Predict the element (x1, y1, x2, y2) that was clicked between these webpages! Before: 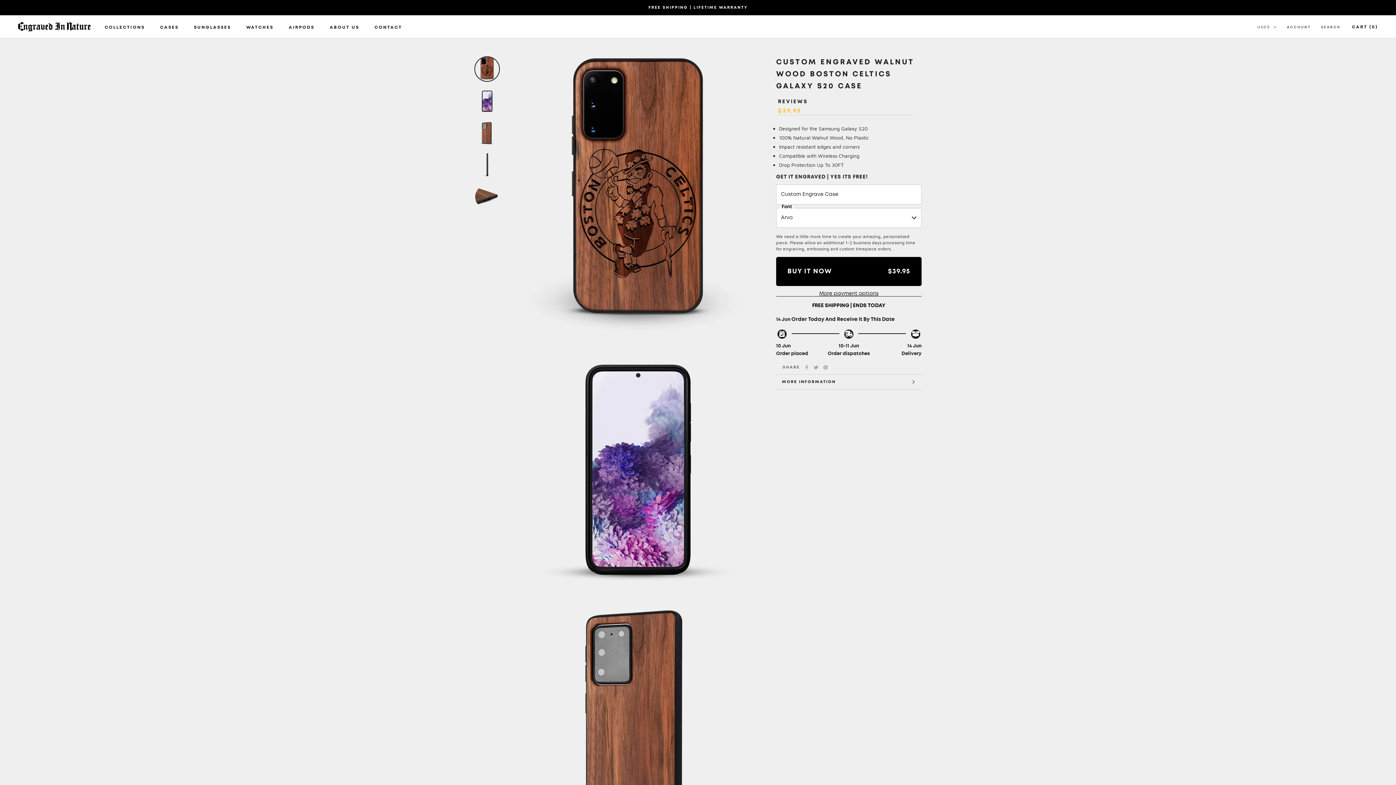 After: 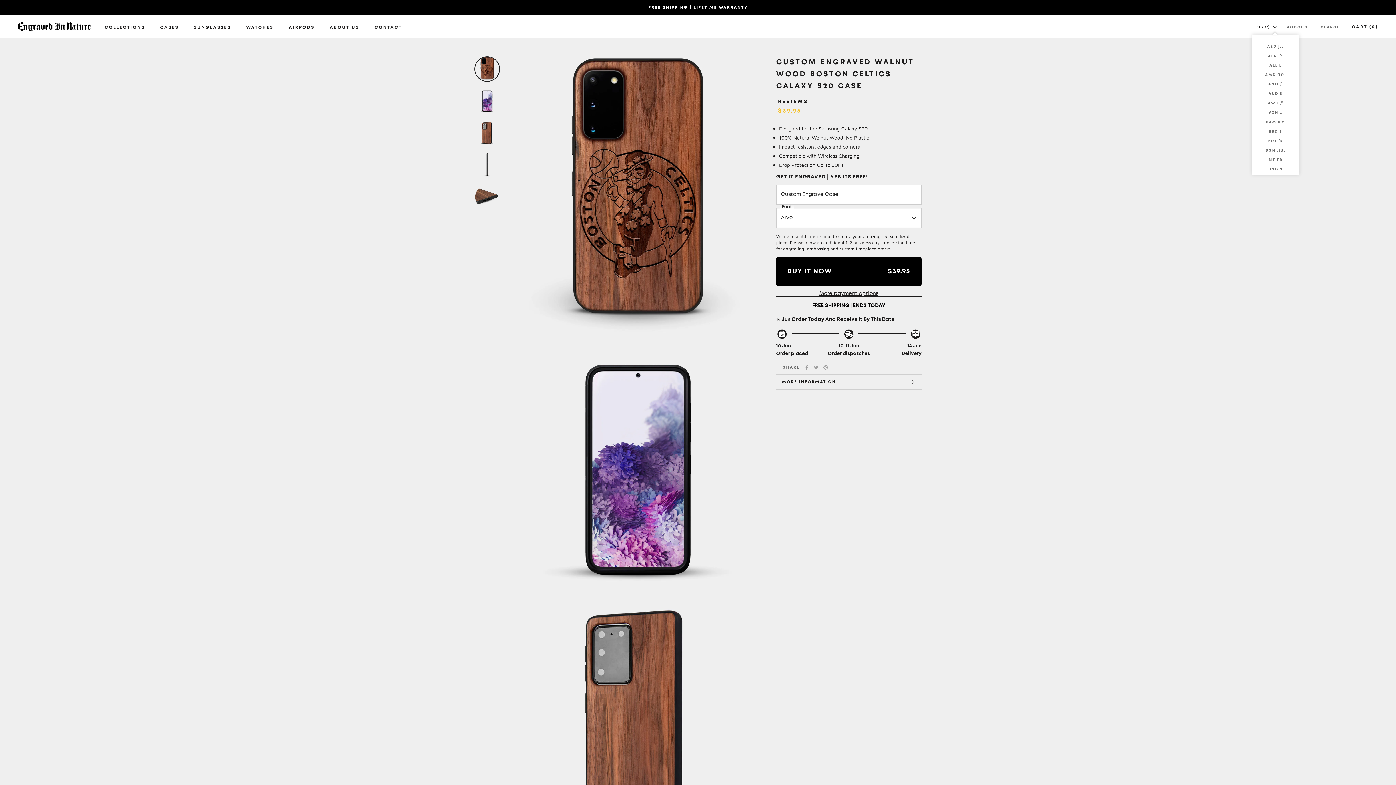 Action: label: USD$ bbox: (1257, 23, 1277, 31)